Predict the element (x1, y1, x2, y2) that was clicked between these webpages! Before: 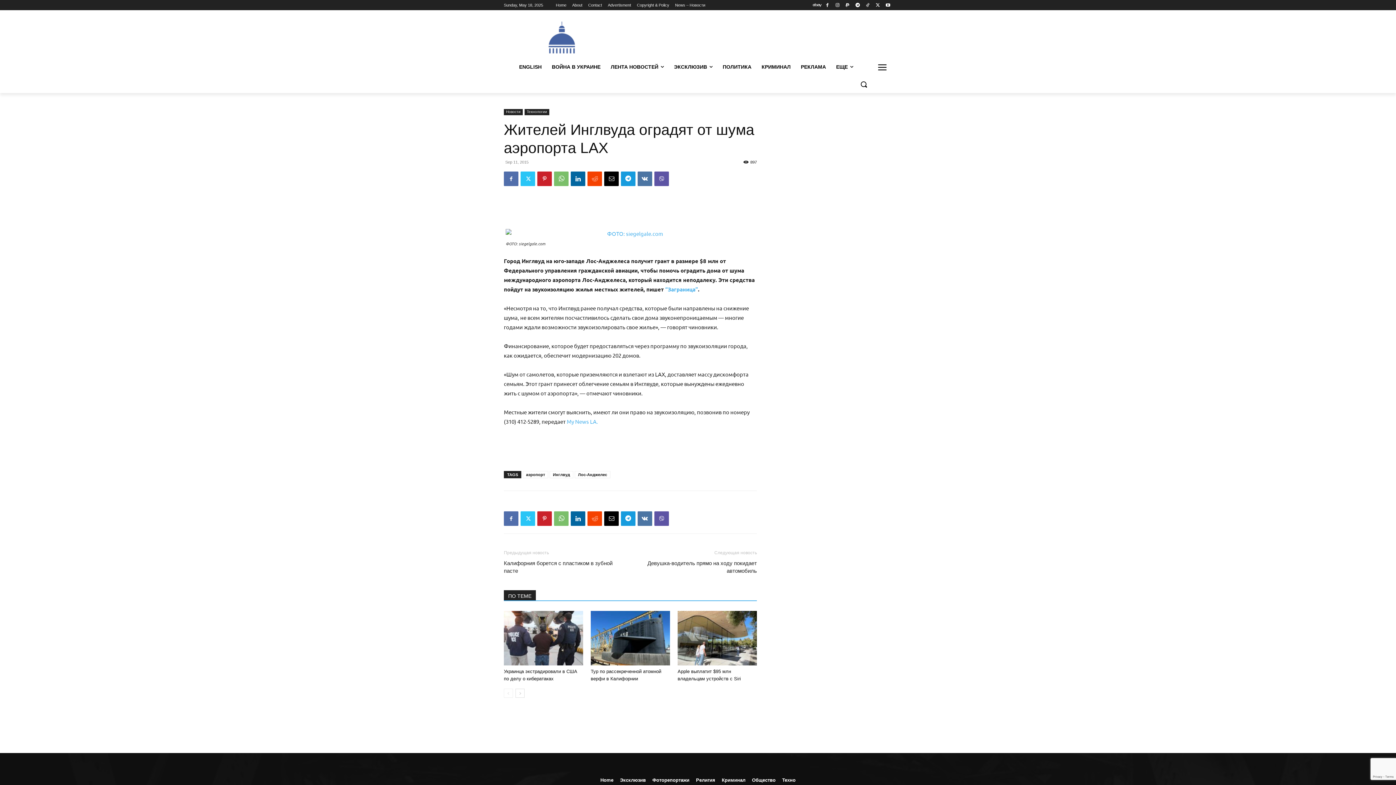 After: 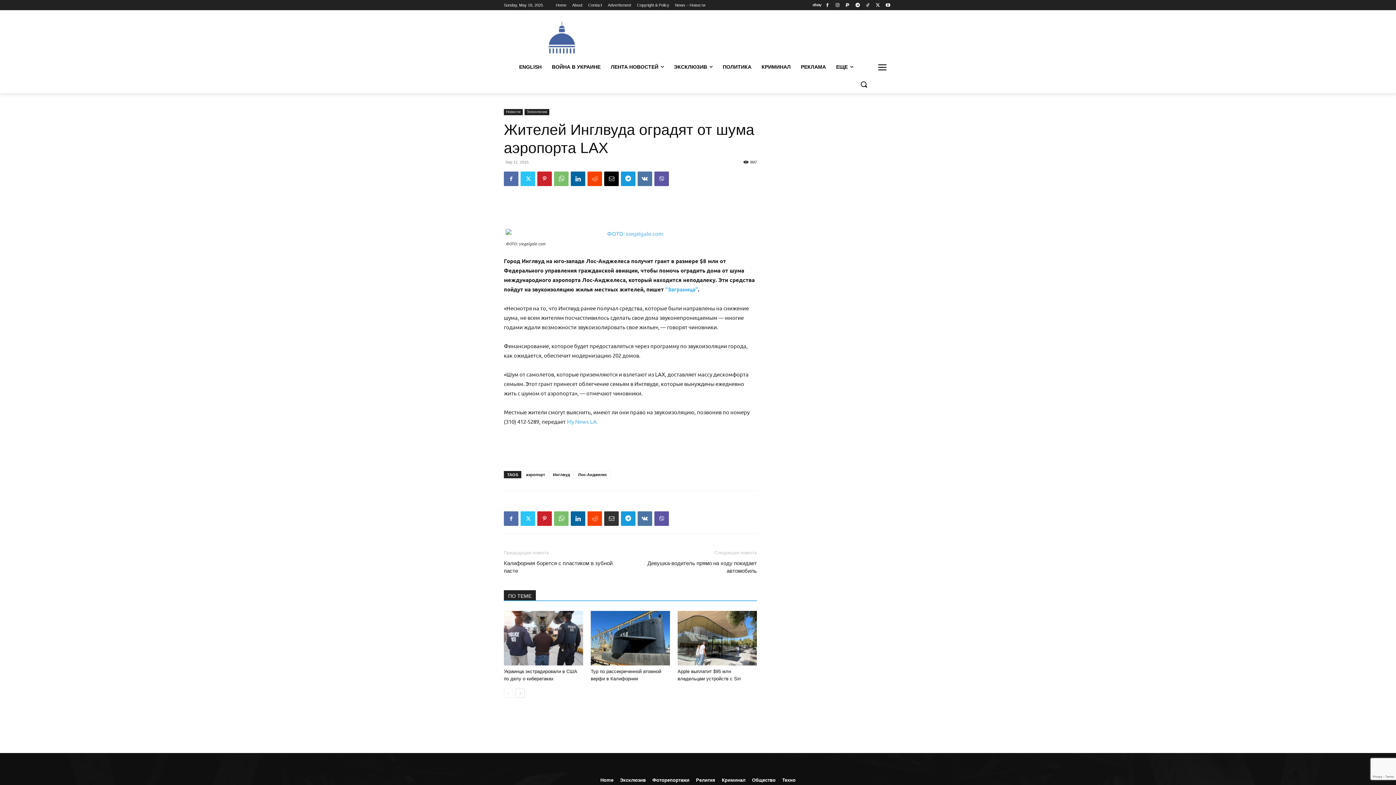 Action: bbox: (604, 511, 618, 526)